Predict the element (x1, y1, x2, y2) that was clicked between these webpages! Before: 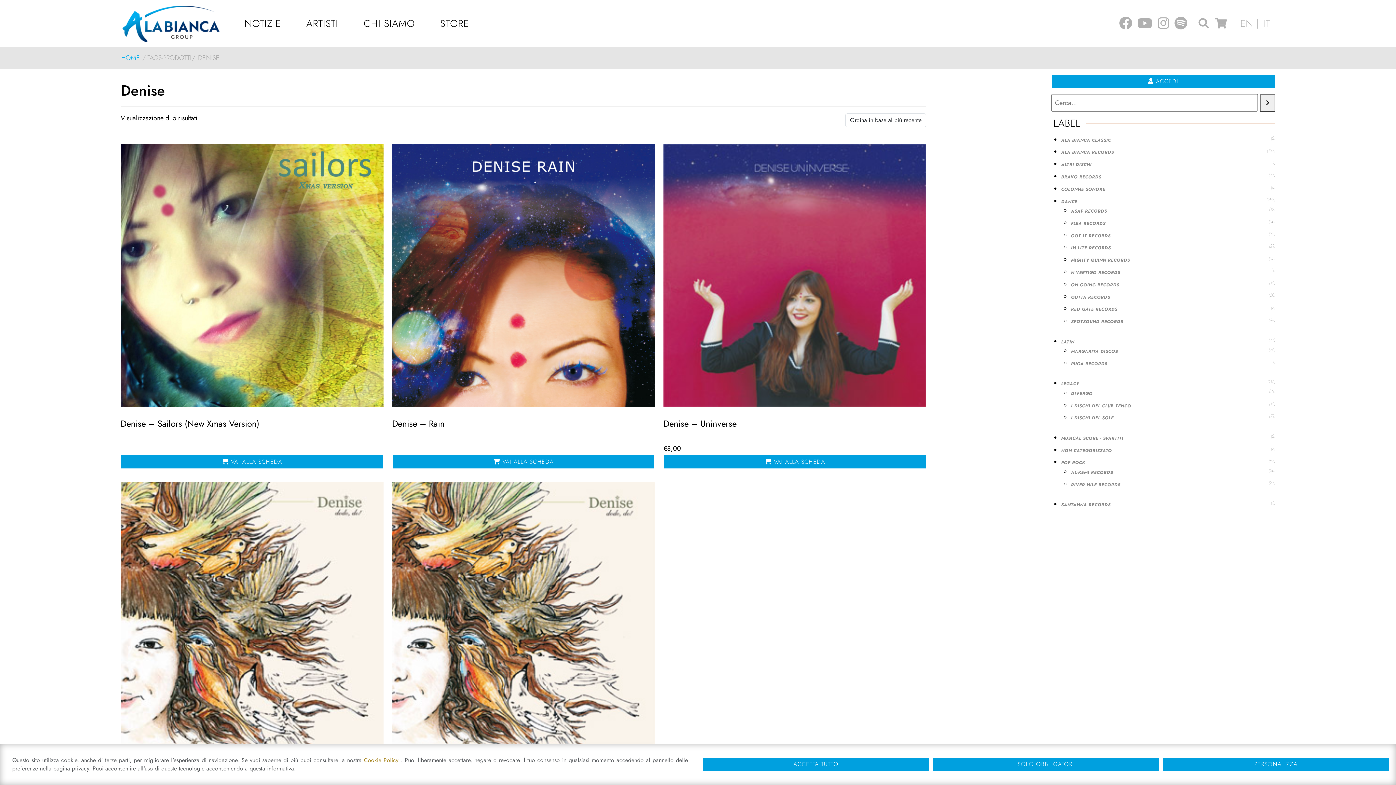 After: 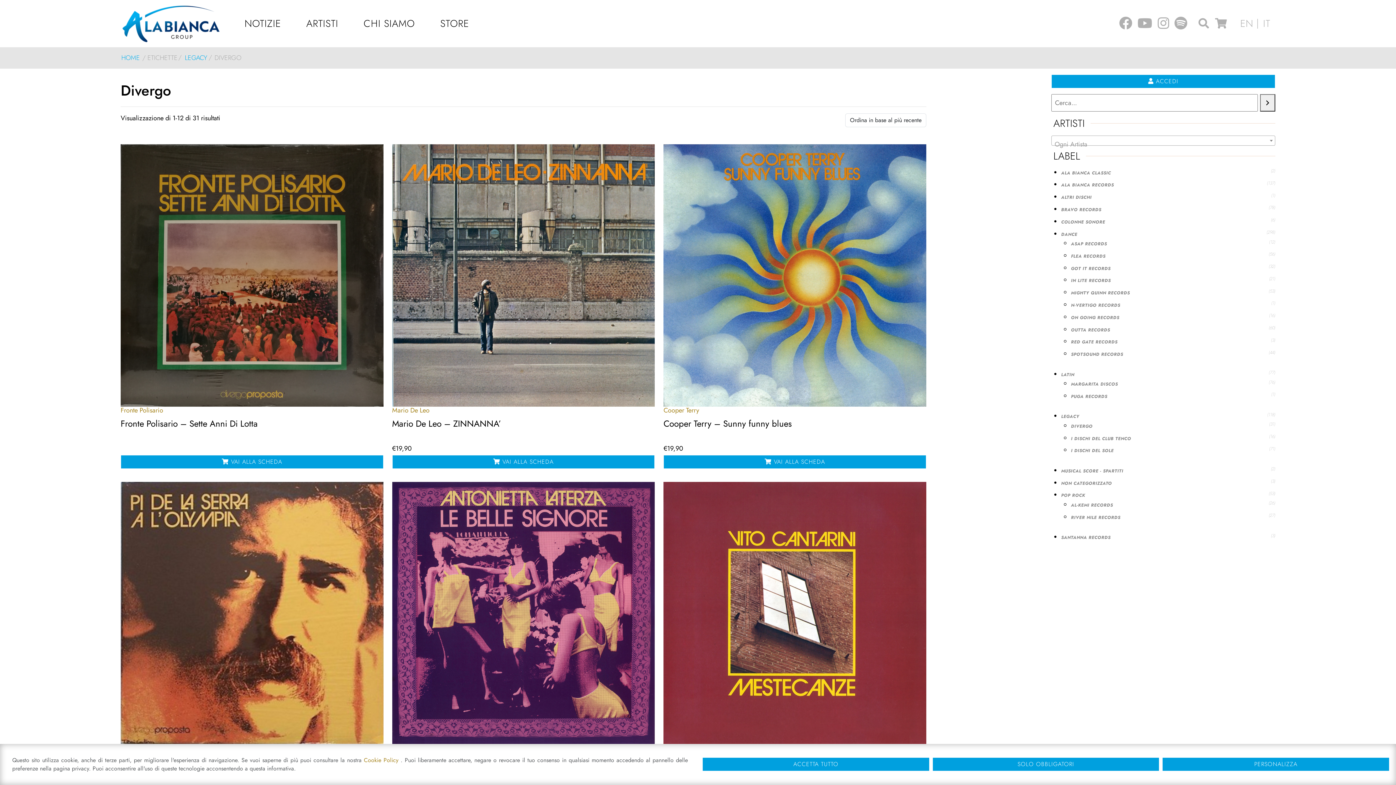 Action: bbox: (1071, 390, 1275, 397) label: DIVERGO